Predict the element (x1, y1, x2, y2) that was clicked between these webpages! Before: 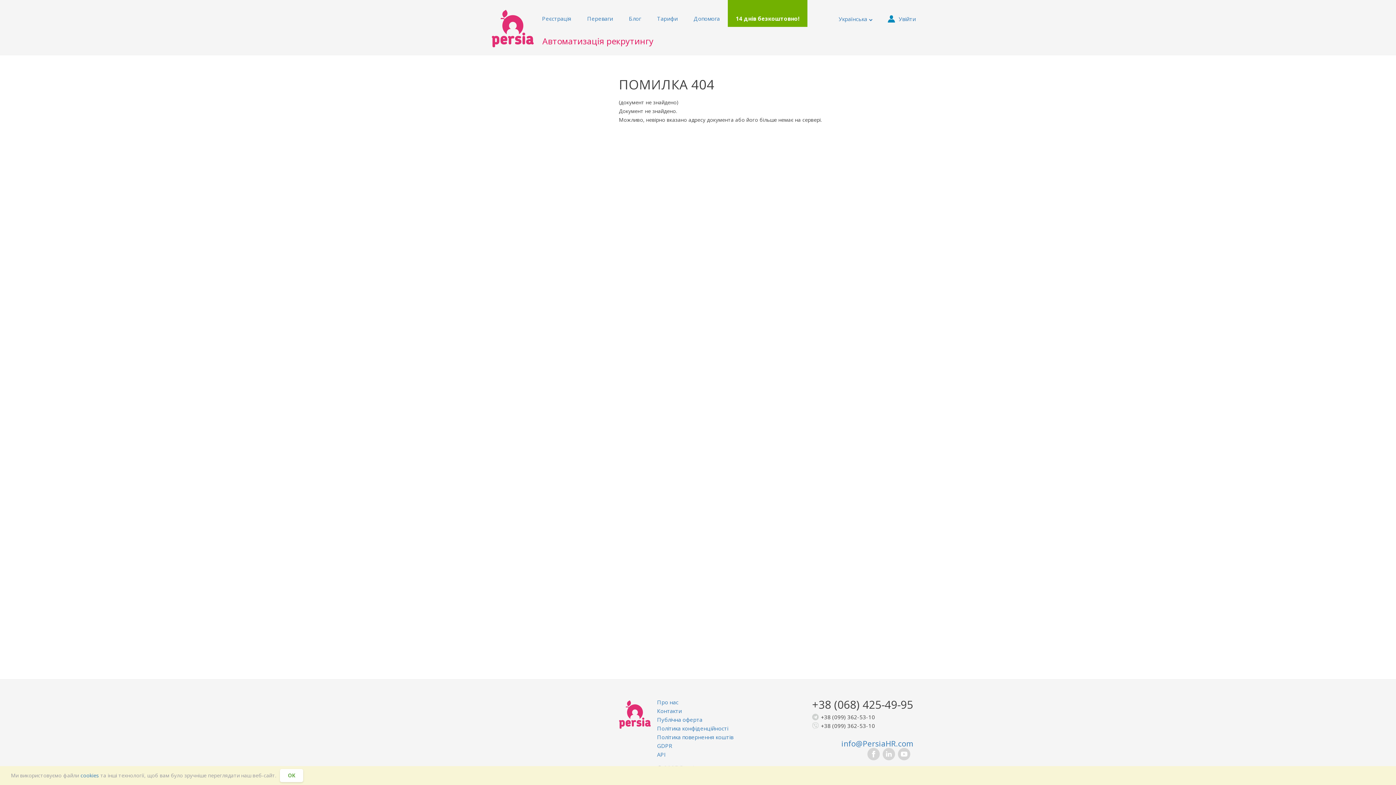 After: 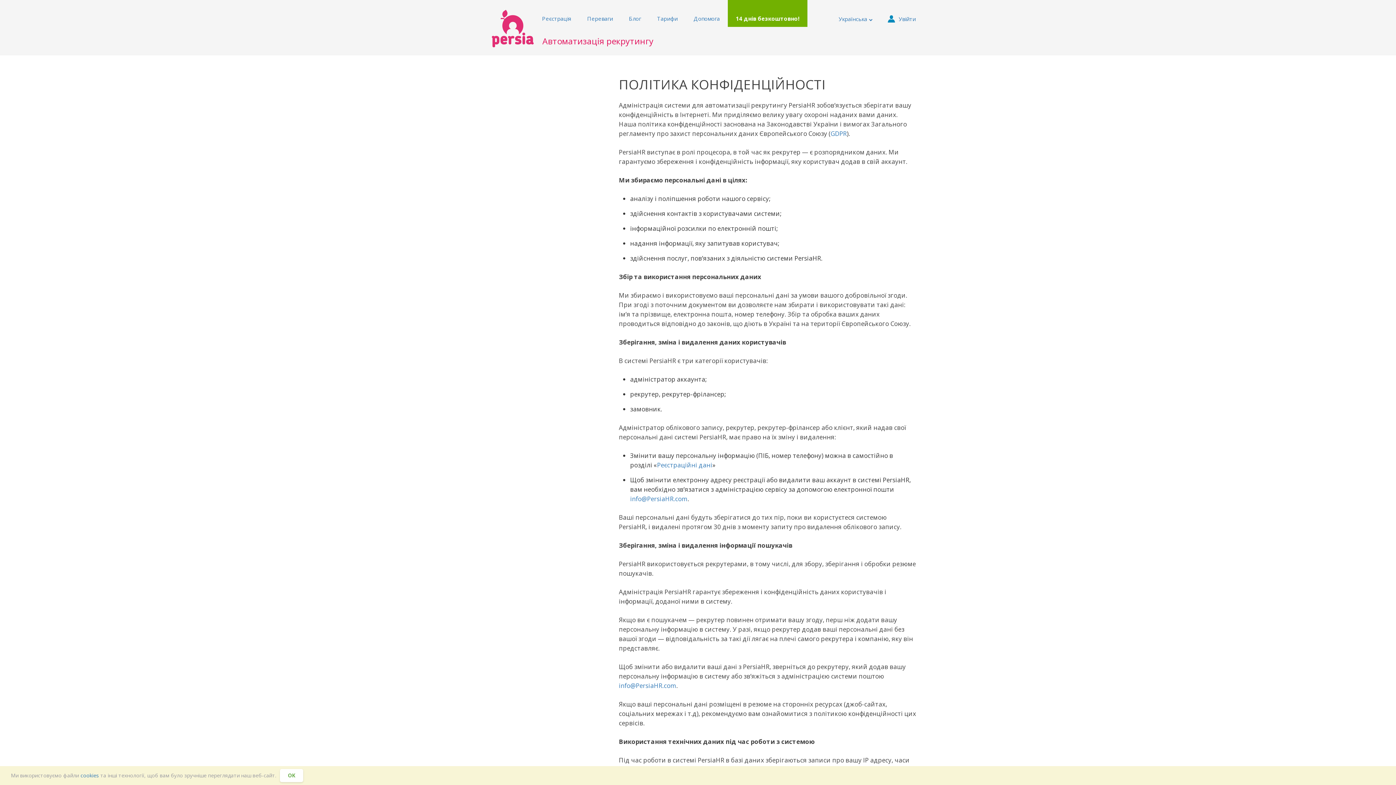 Action: label: Політика конфіденційності bbox: (657, 725, 728, 732)